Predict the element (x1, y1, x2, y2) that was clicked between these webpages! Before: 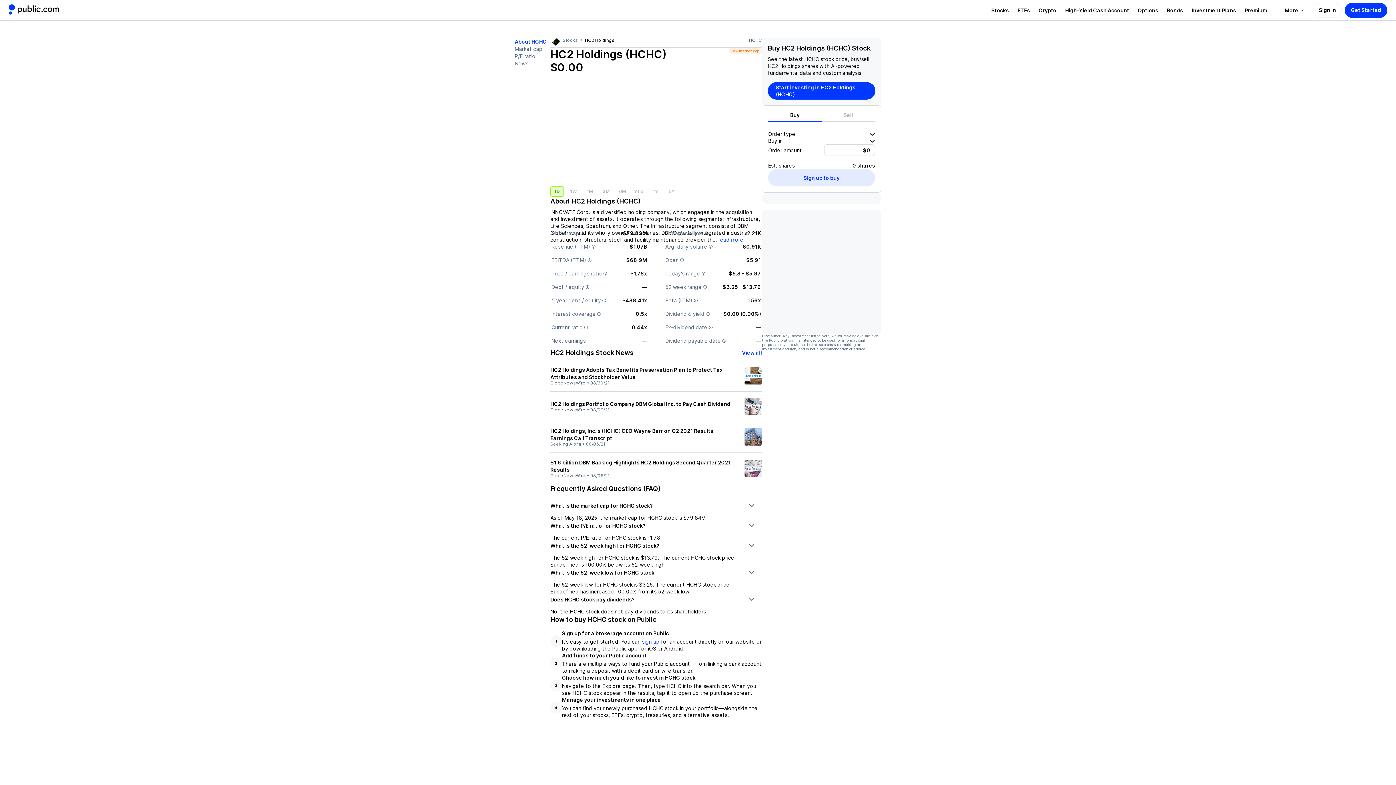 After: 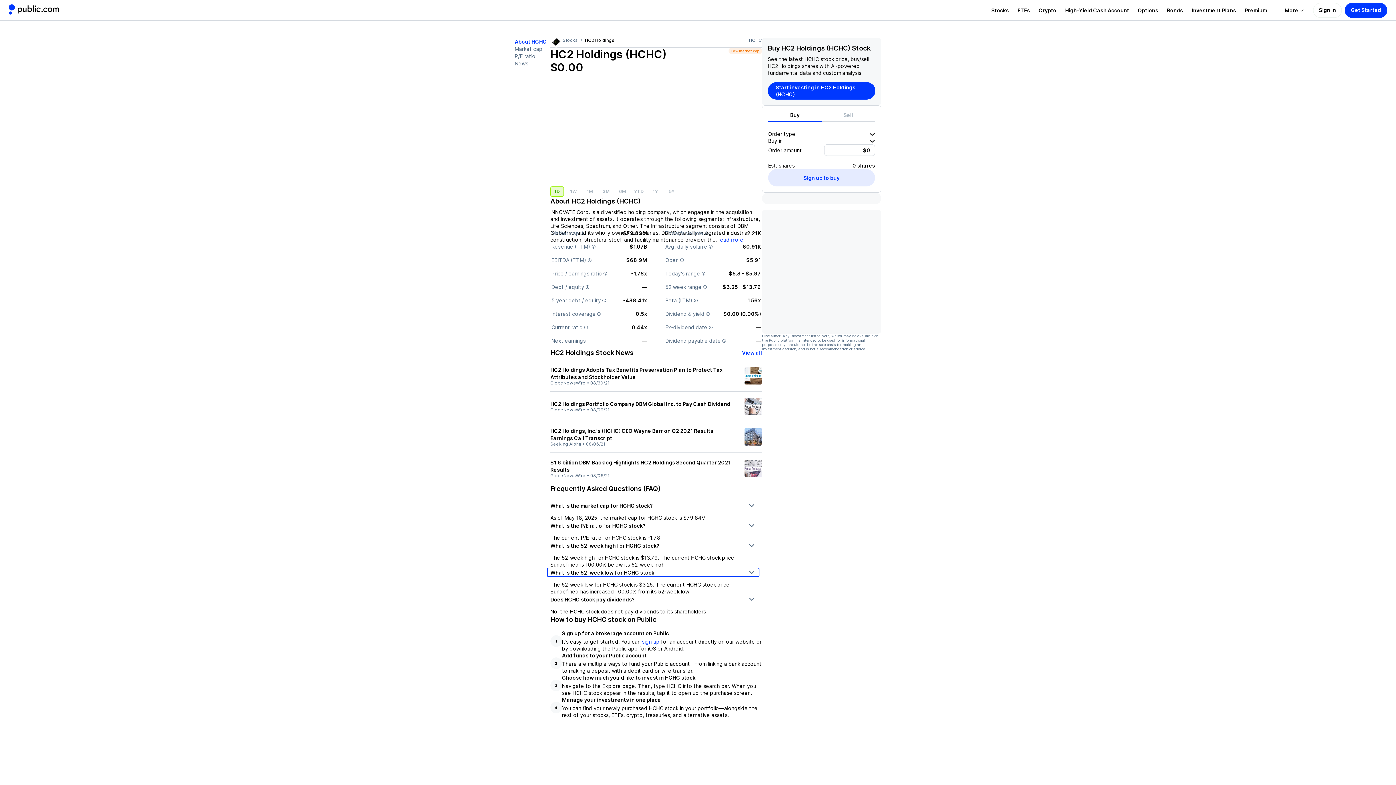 Action: label: What is the 52-week low for HCHC stock bbox: (547, 568, 759, 577)